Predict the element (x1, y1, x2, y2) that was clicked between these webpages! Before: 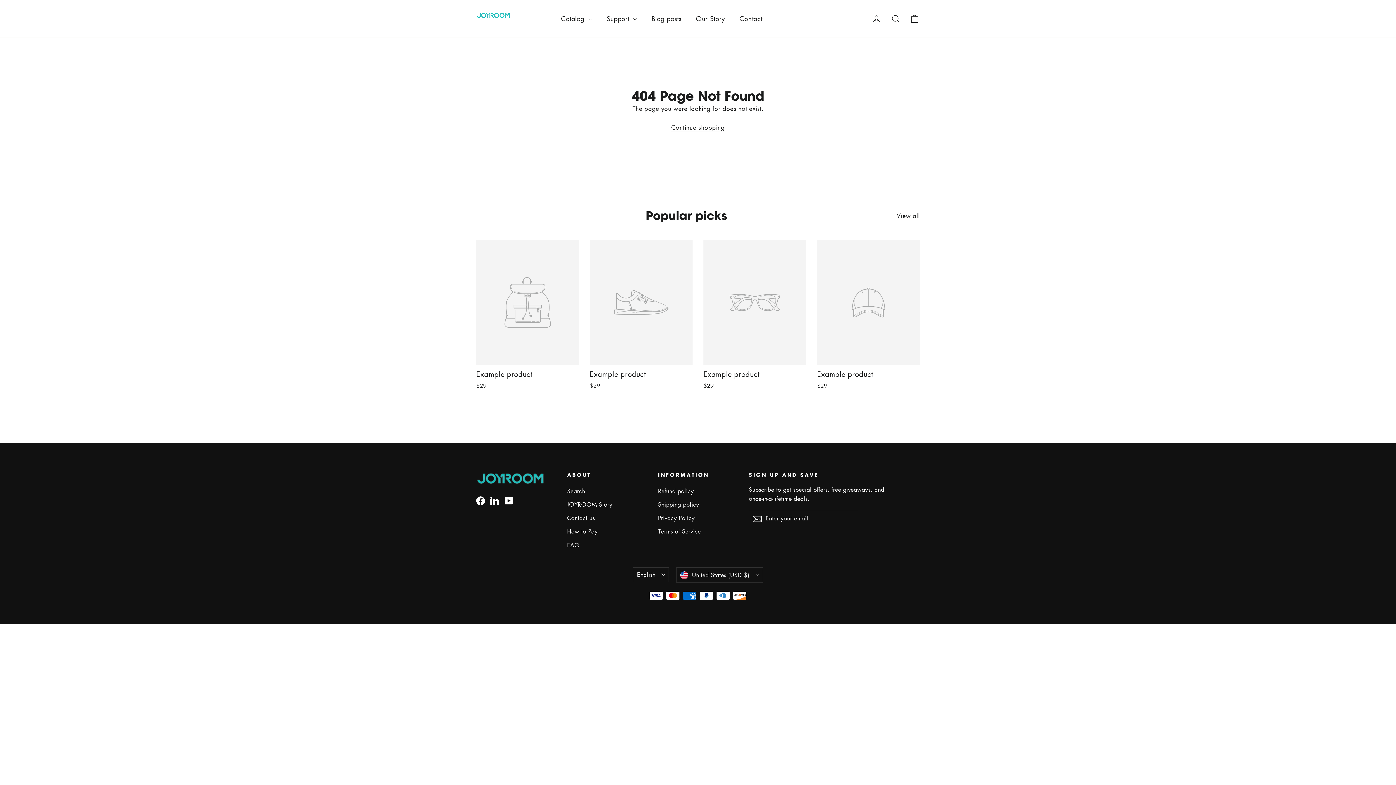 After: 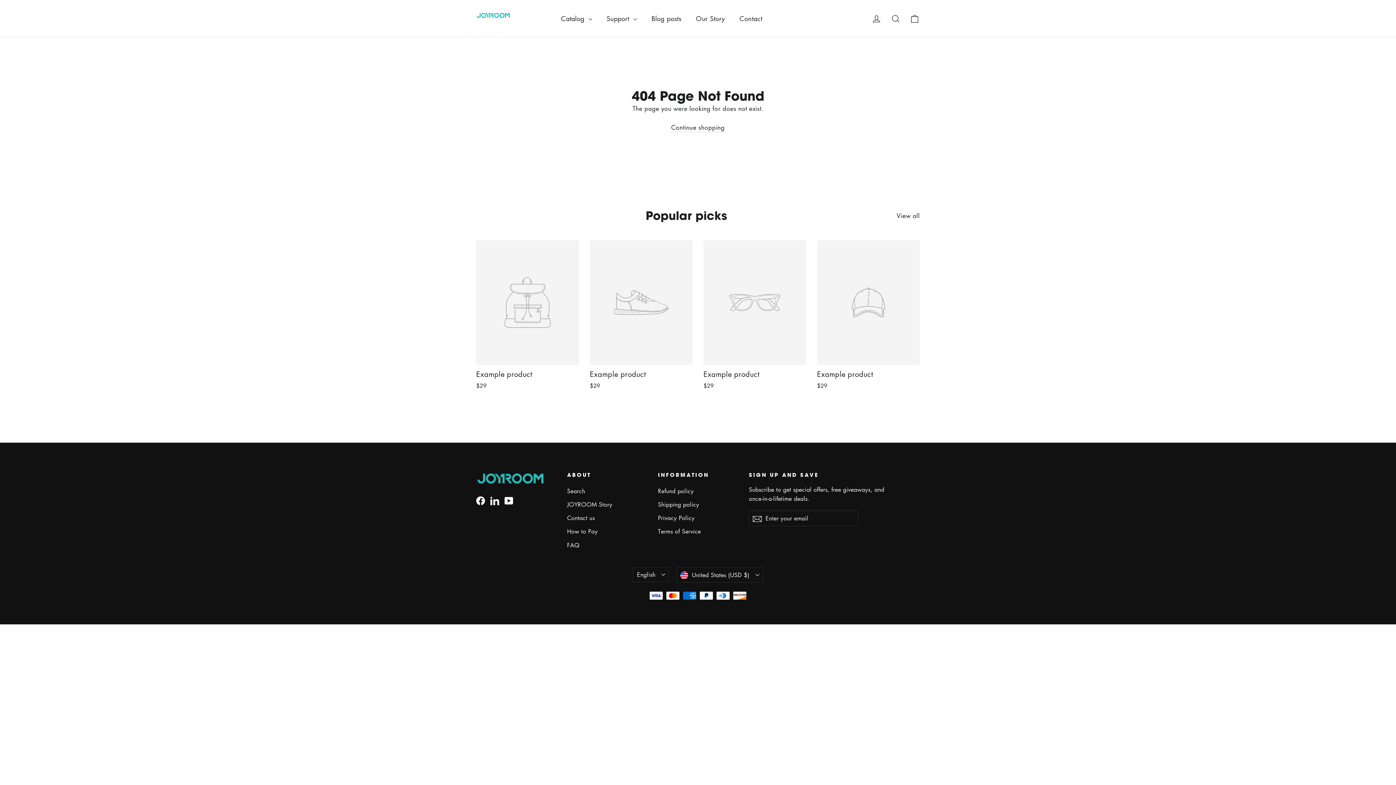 Action: bbox: (817, 240, 920, 391) label: Example product
$29